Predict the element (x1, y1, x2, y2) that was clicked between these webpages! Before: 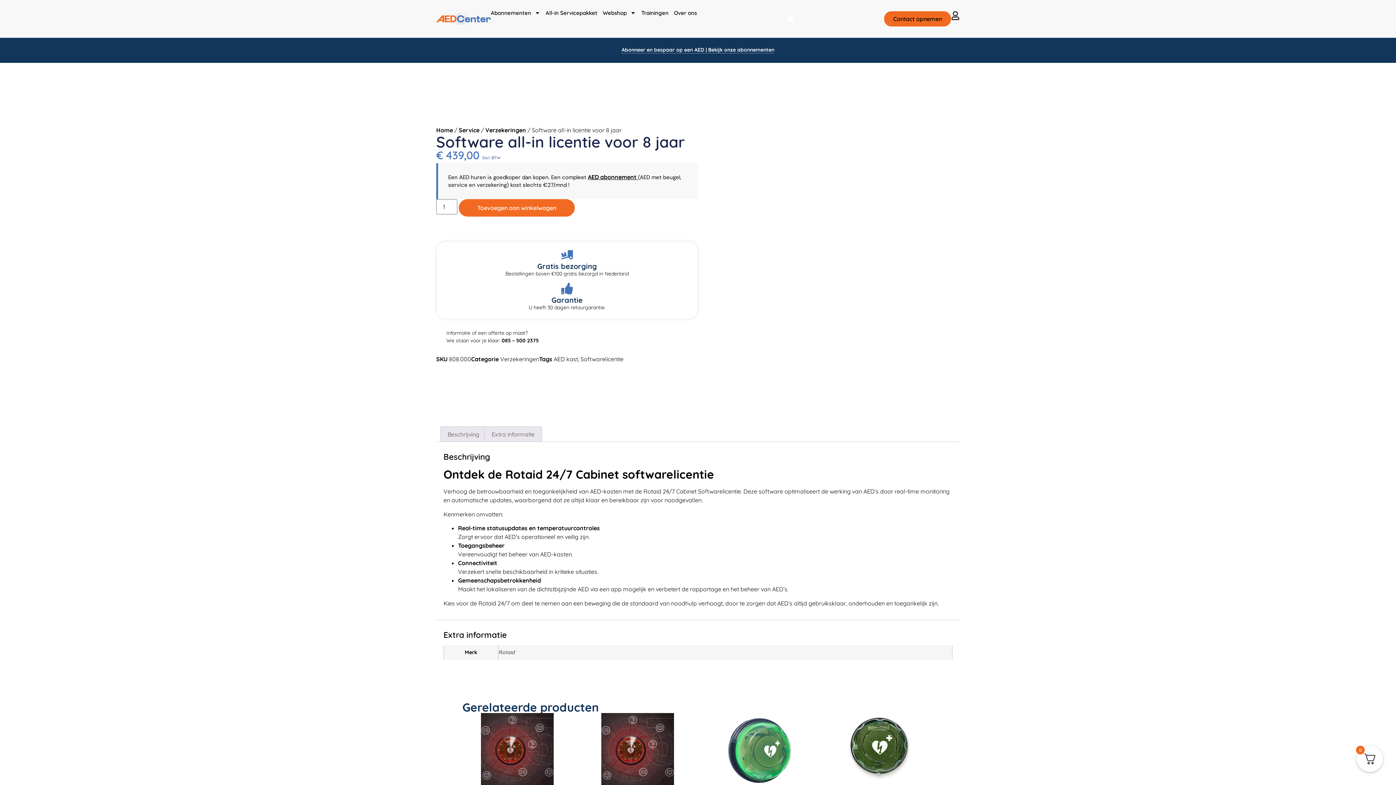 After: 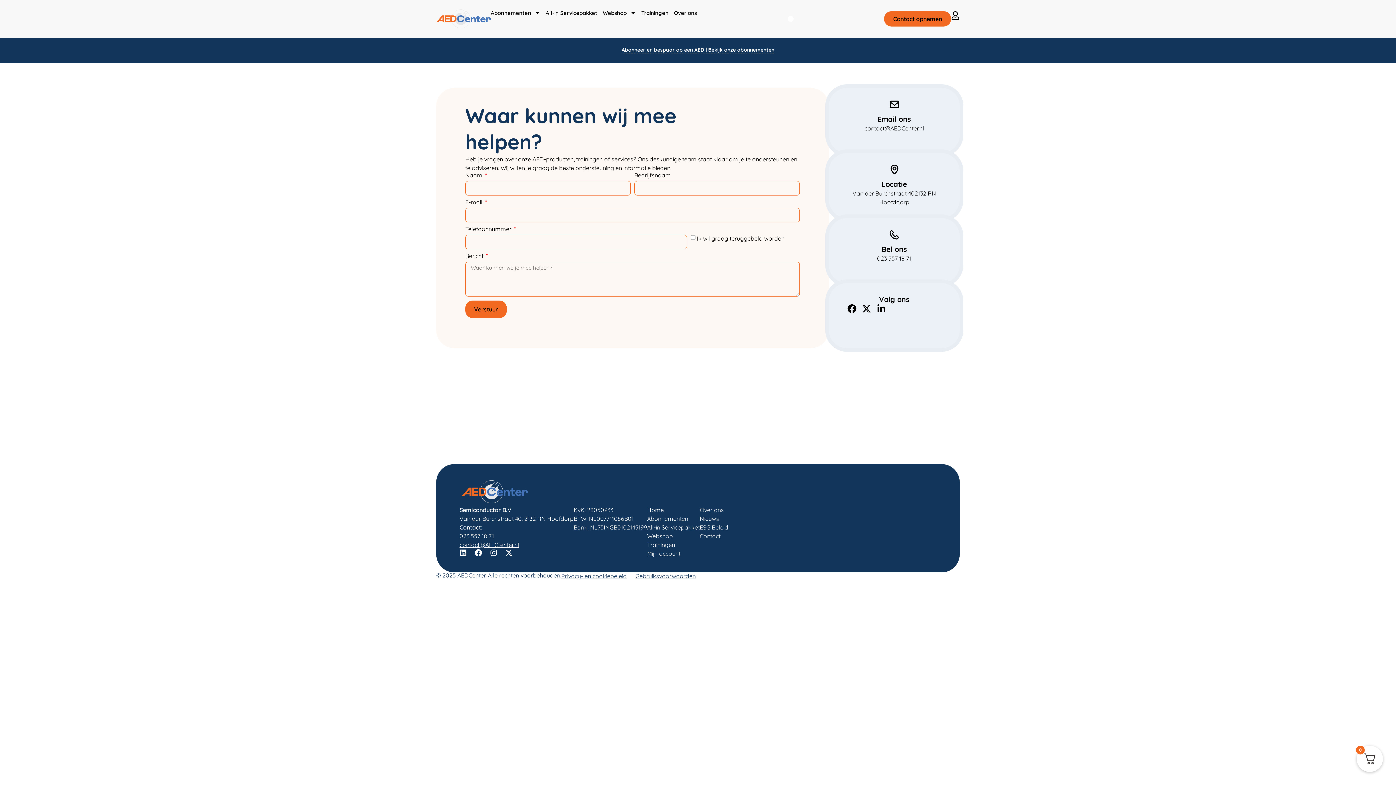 Action: label: Contact opnemen bbox: (884, 11, 951, 26)